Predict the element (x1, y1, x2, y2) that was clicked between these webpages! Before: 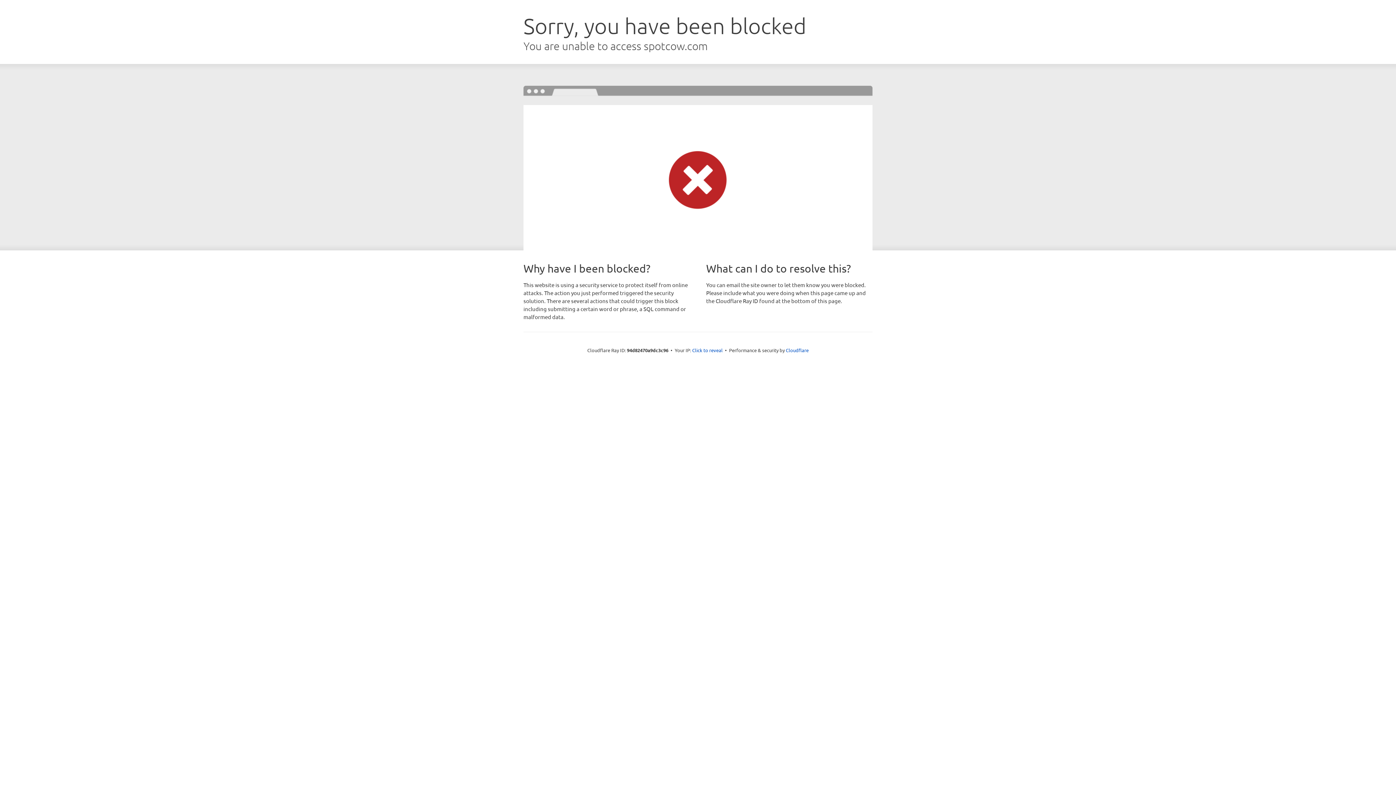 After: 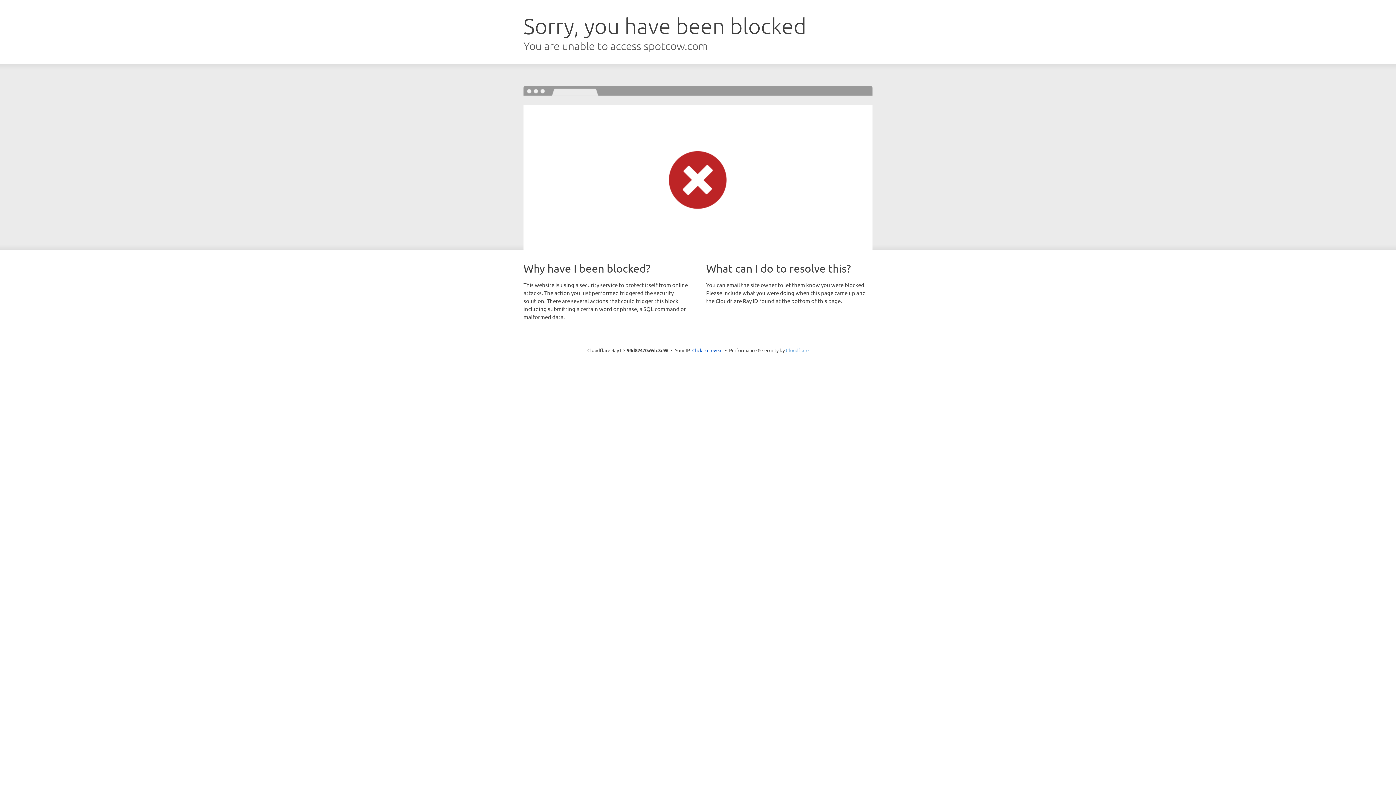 Action: bbox: (786, 347, 808, 353) label: Cloudflare